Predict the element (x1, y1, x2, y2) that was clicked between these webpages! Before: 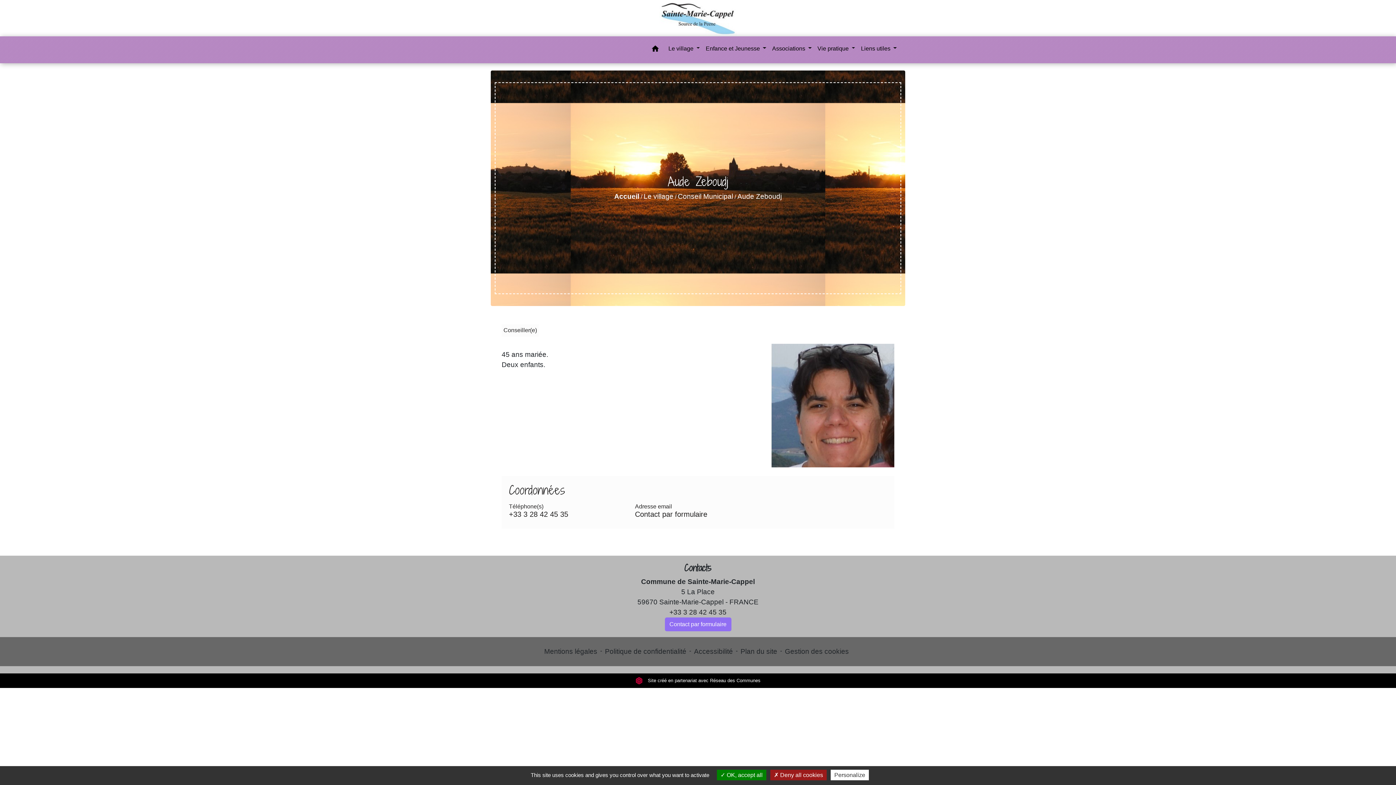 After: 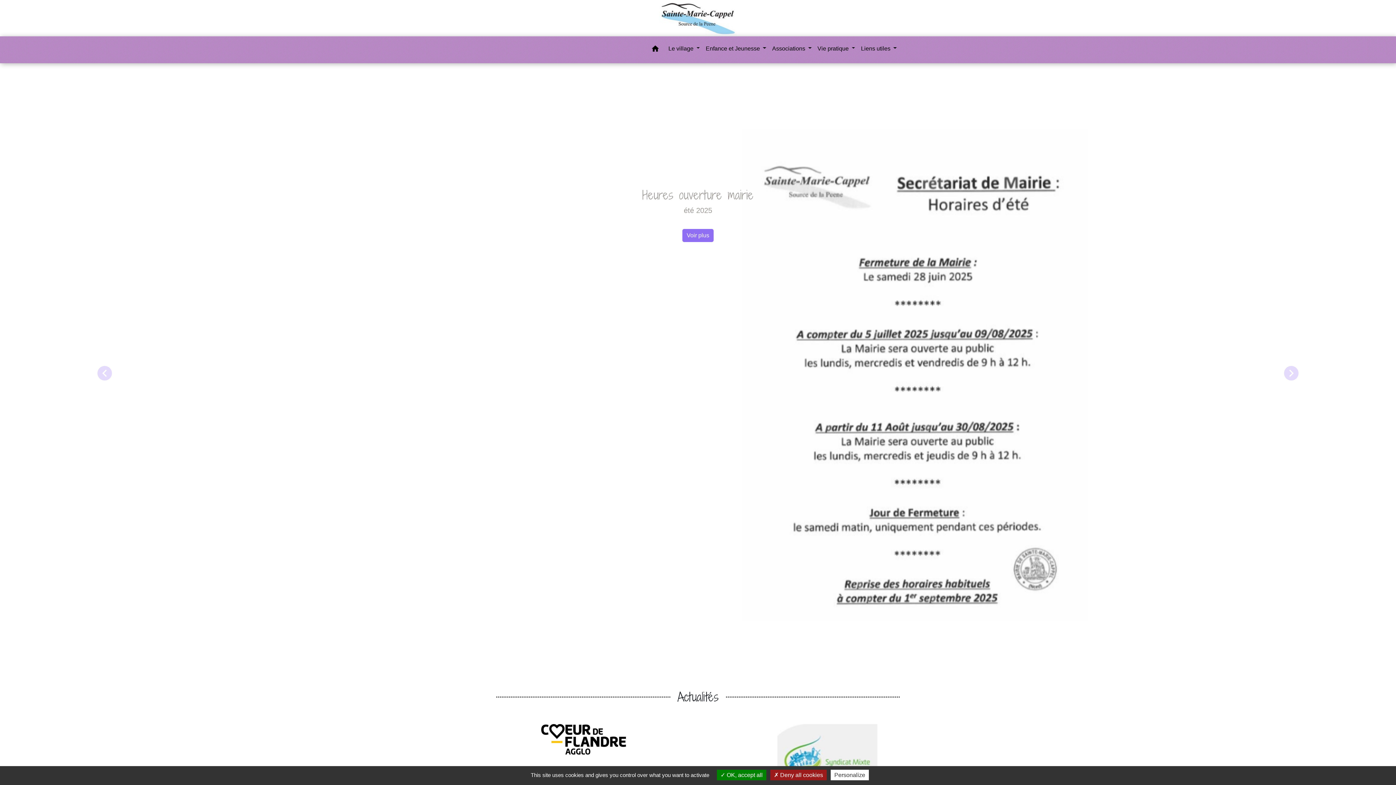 Action: label: home bbox: (645, 41, 665, 58)